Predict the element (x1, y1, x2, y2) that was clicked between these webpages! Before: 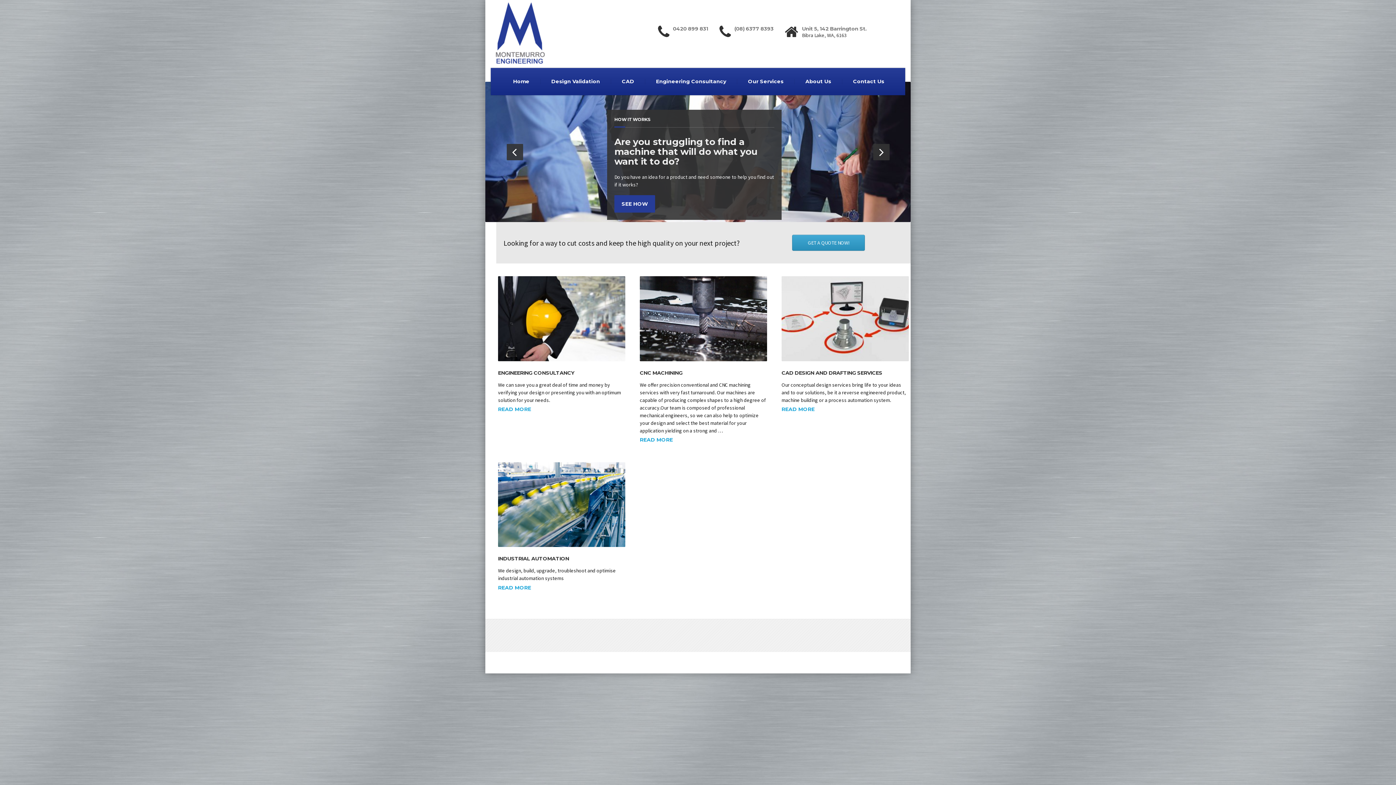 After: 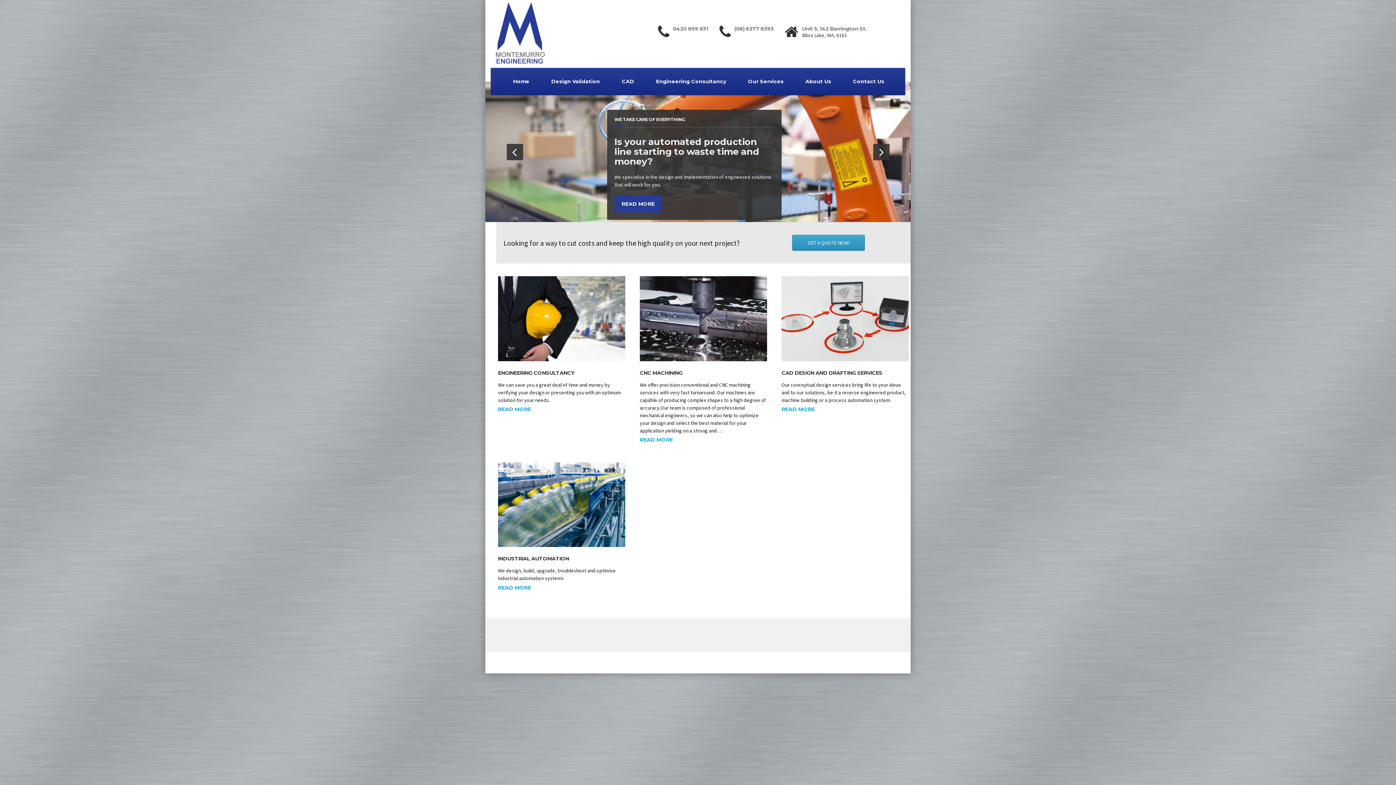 Action: label: Design Validation bbox: (540, 68, 611, 95)